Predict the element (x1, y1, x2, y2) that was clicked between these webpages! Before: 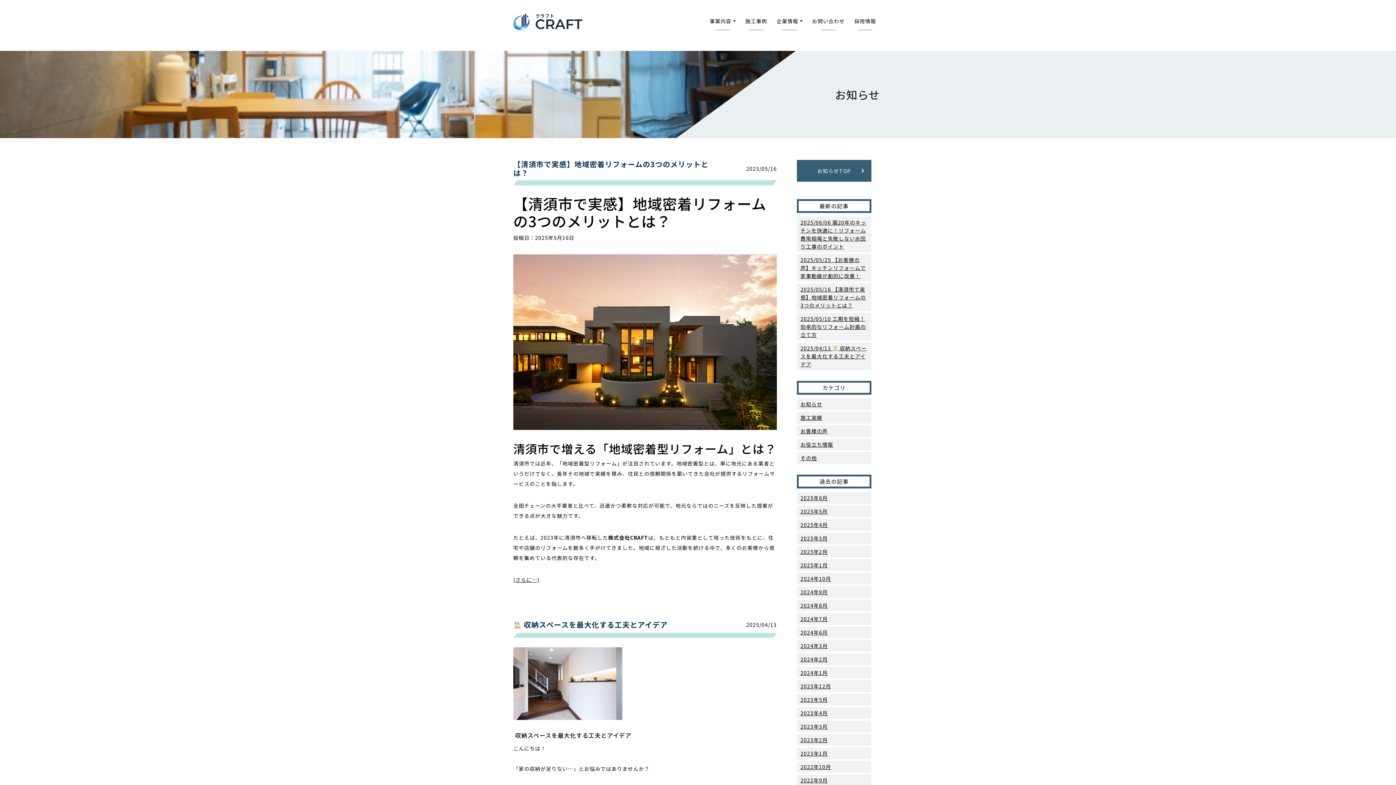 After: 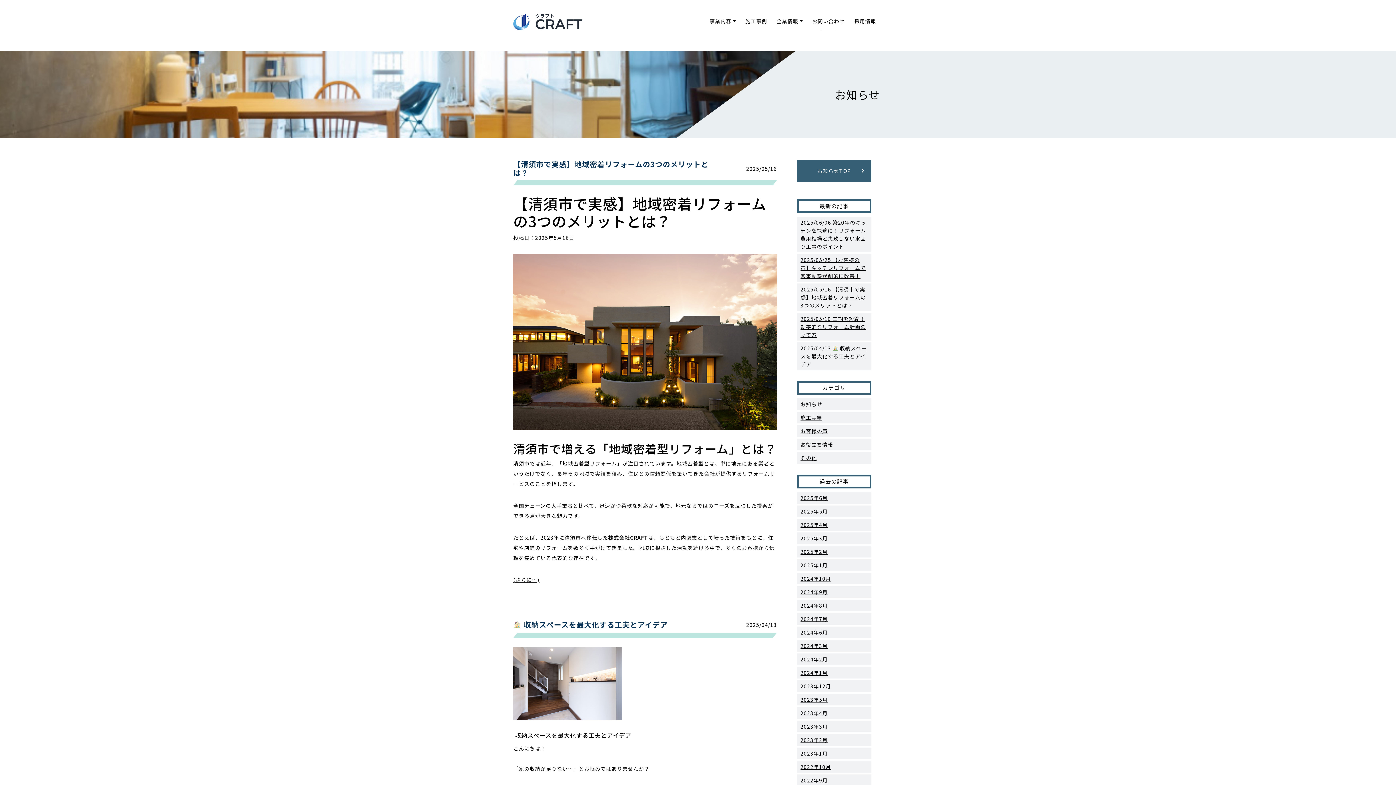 Action: label: その他 bbox: (797, 452, 871, 464)